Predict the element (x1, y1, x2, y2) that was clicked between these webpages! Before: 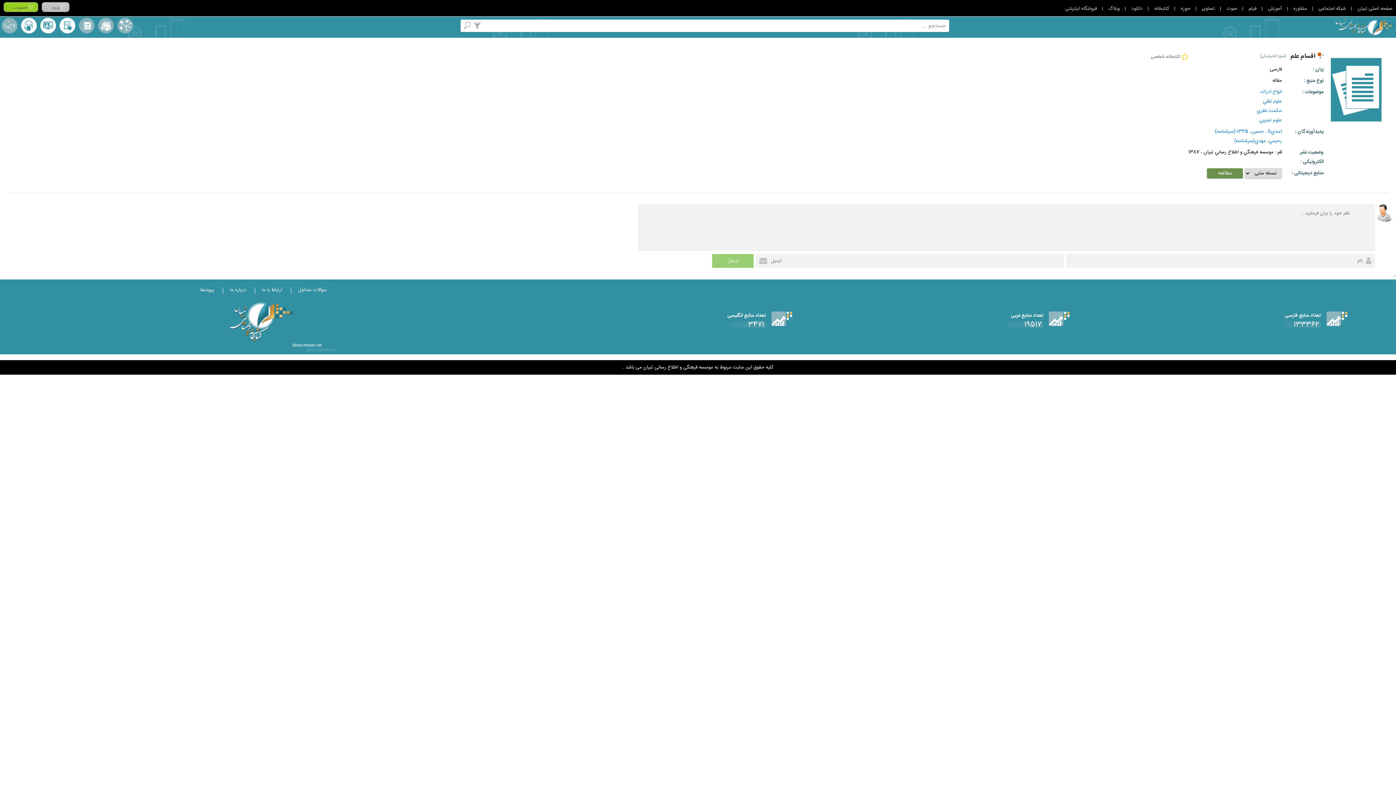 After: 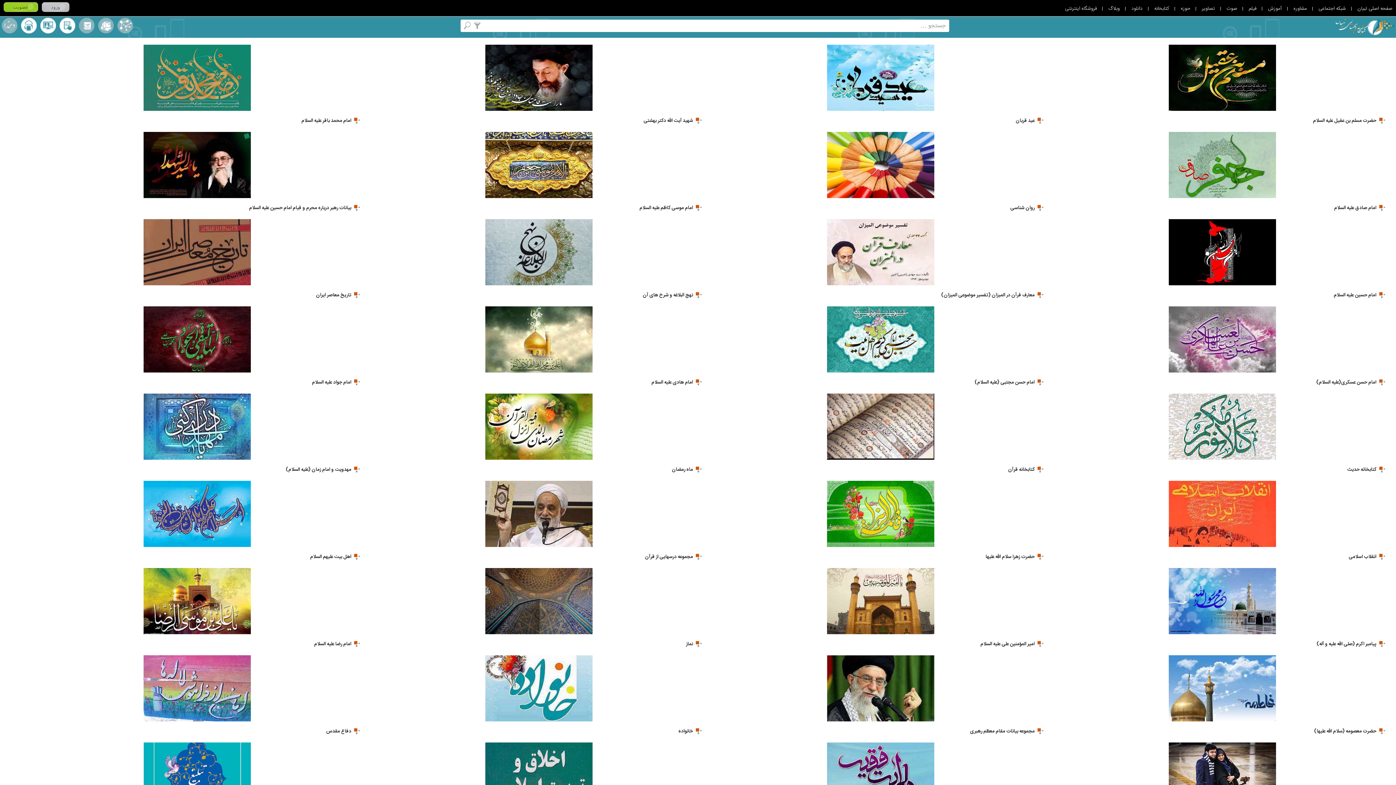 Action: bbox: (98, 17, 113, 33) label: مجموعه ها